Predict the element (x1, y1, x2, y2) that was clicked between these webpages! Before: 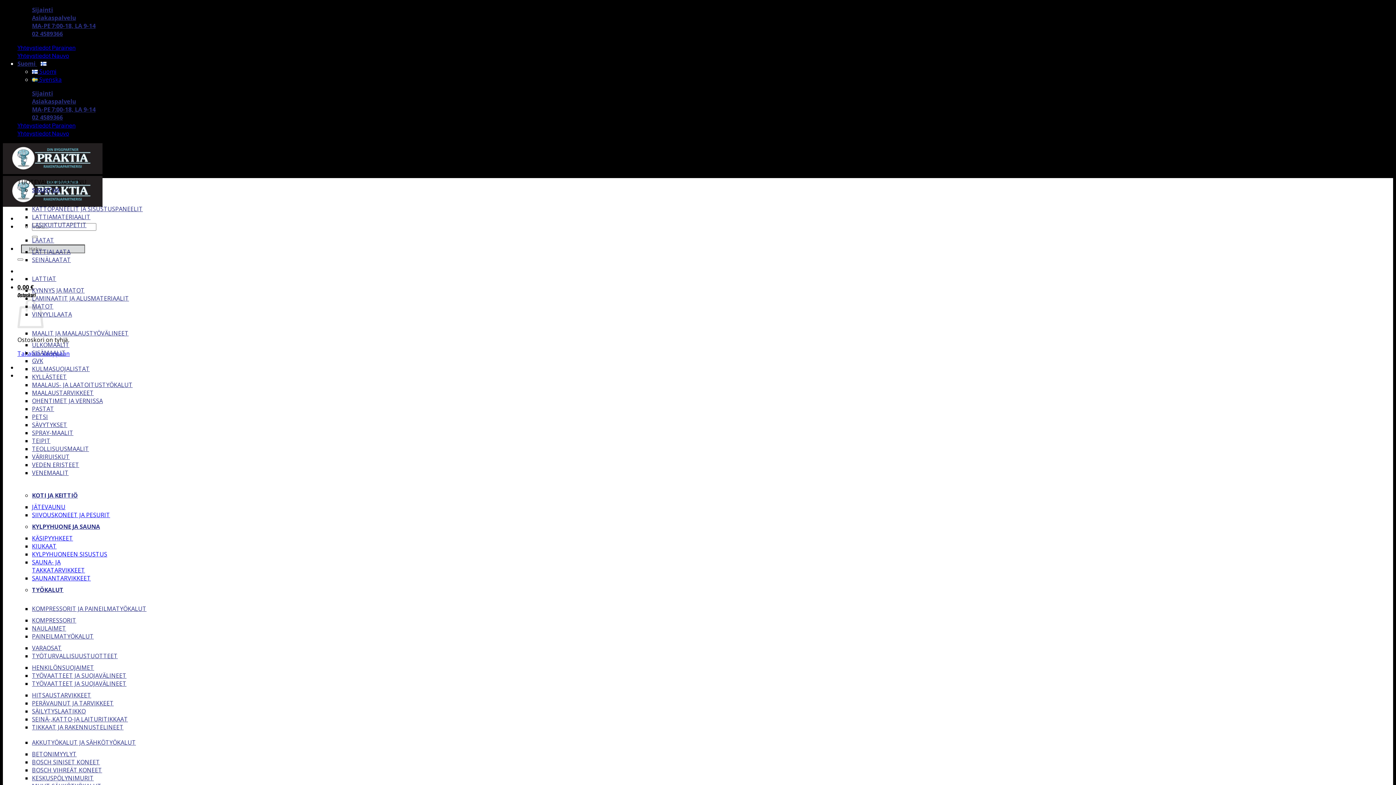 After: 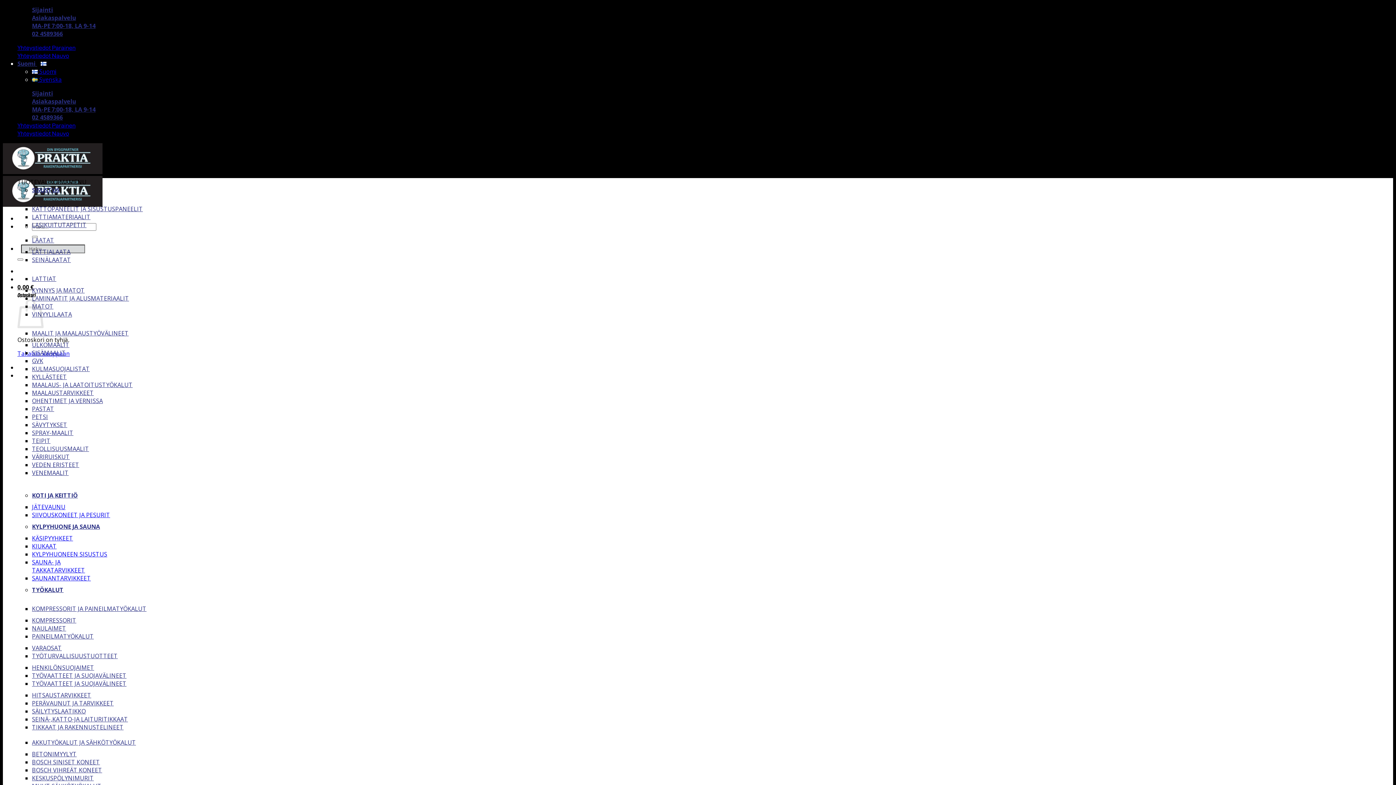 Action: bbox: (32, 365, 89, 373) label: KULMASUOJALISTAT